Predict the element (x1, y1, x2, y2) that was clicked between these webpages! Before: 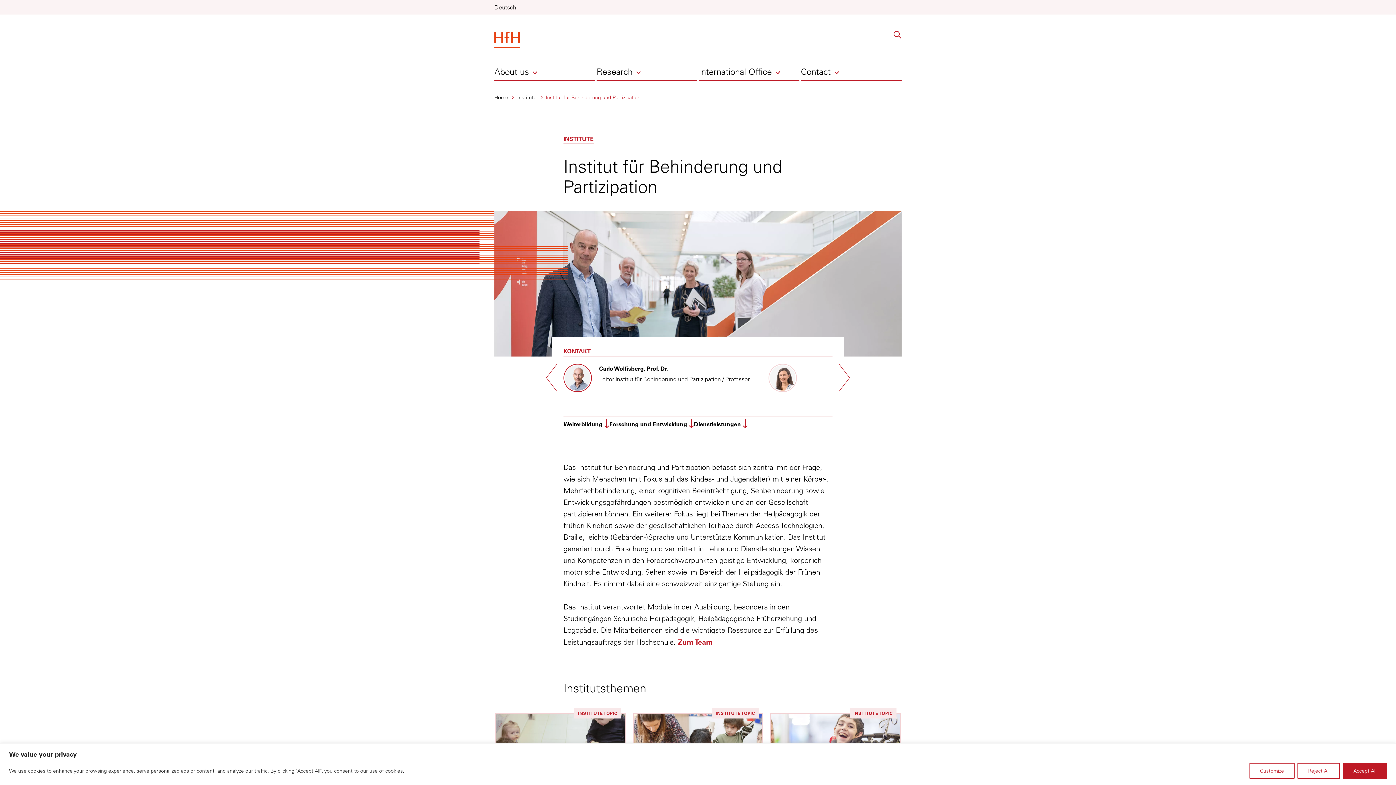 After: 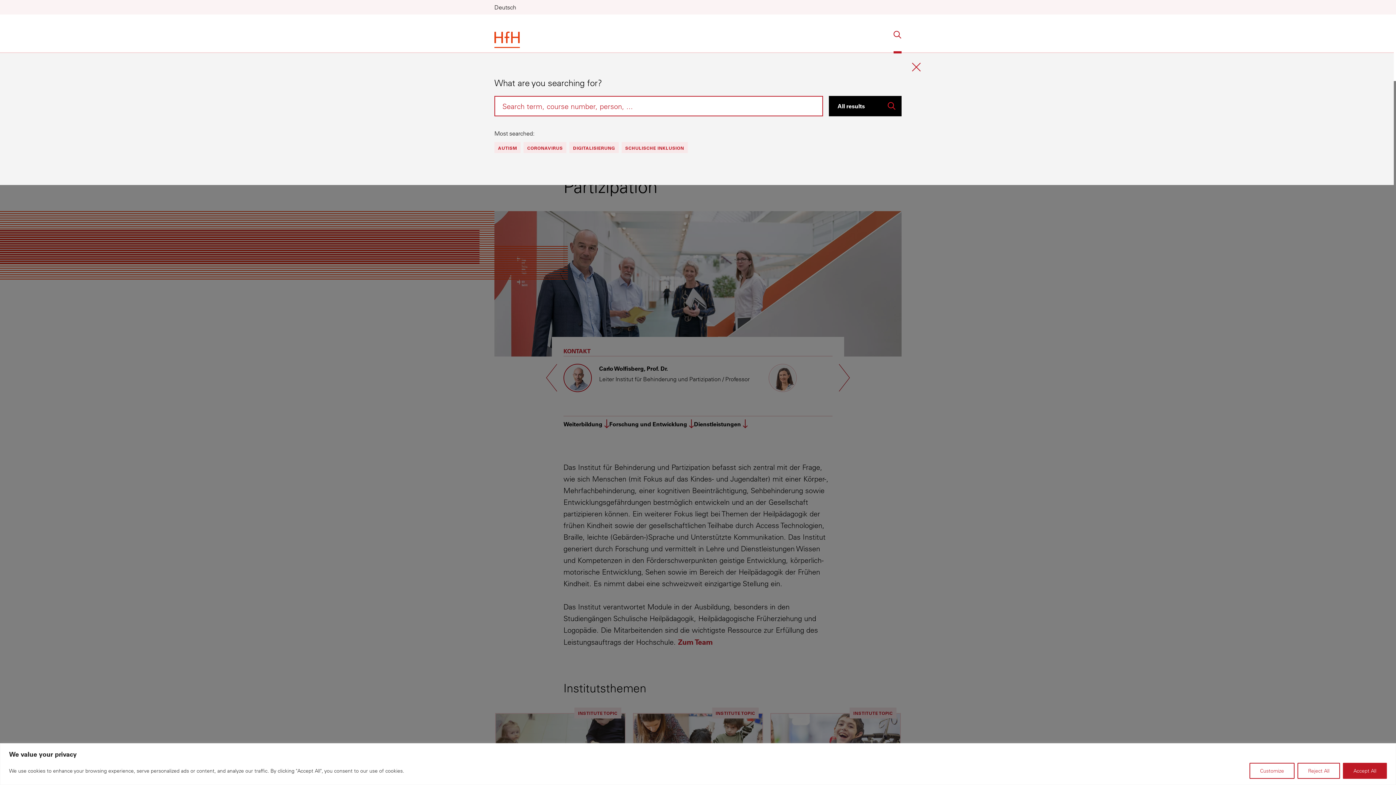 Action: label: Search bbox: (893, 30, 901, 38)